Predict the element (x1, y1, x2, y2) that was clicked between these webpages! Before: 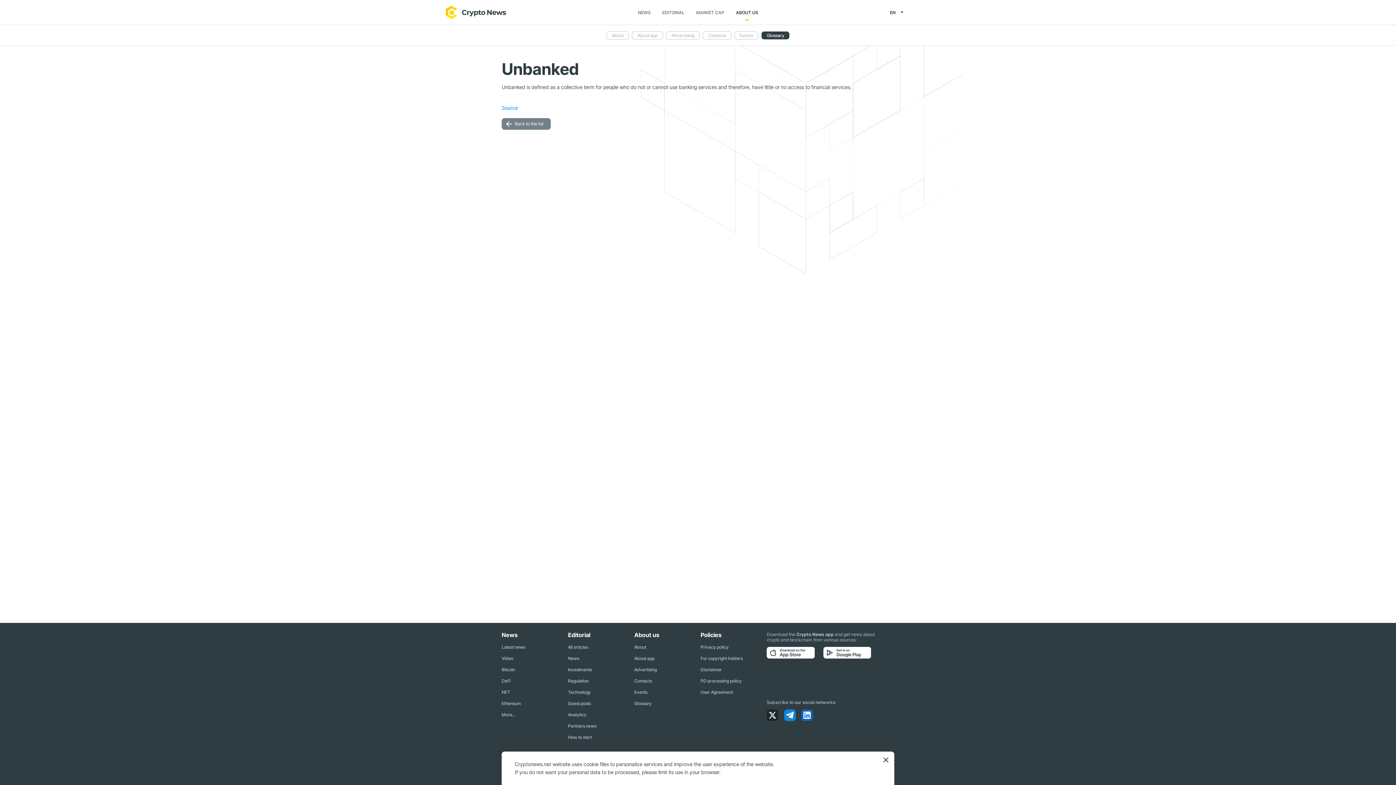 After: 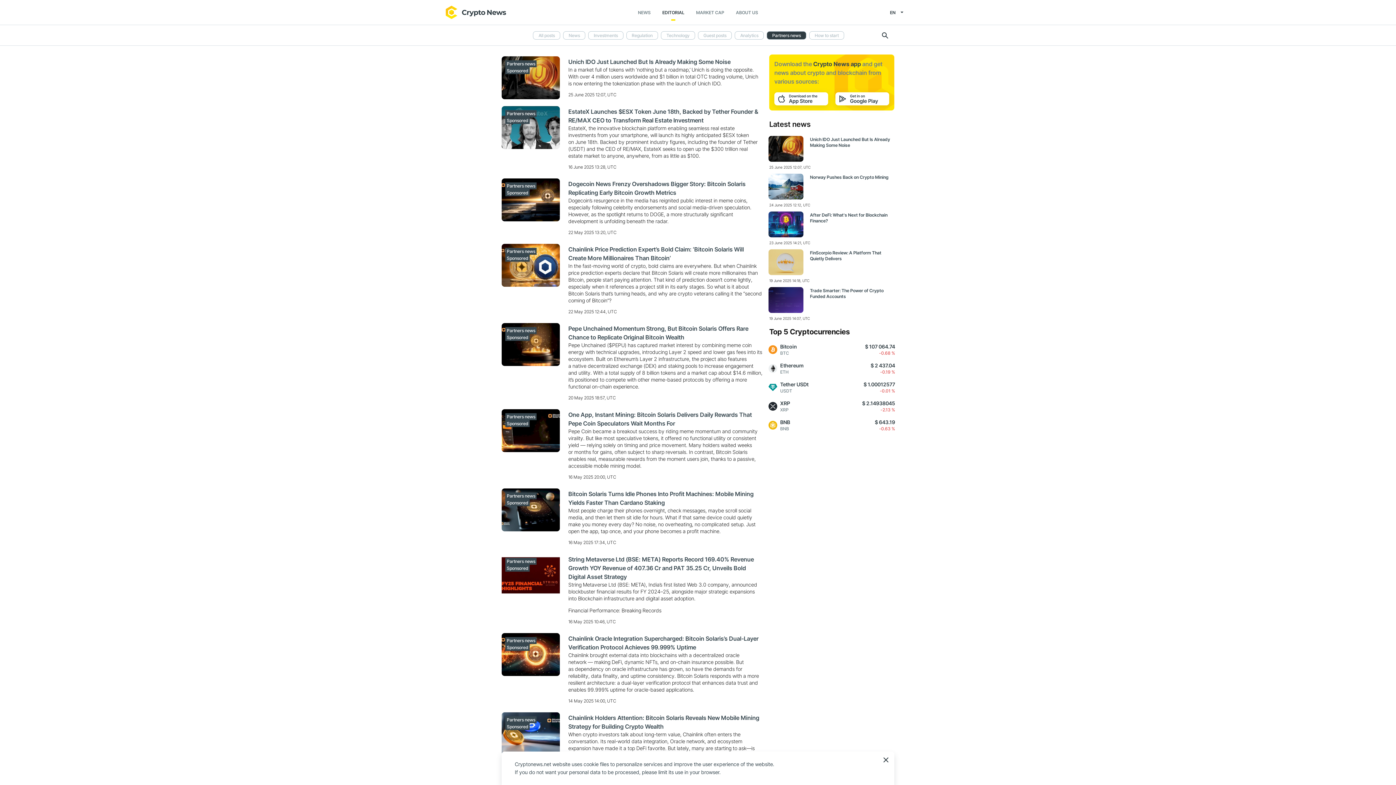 Action: label: Partners news bbox: (568, 723, 596, 729)